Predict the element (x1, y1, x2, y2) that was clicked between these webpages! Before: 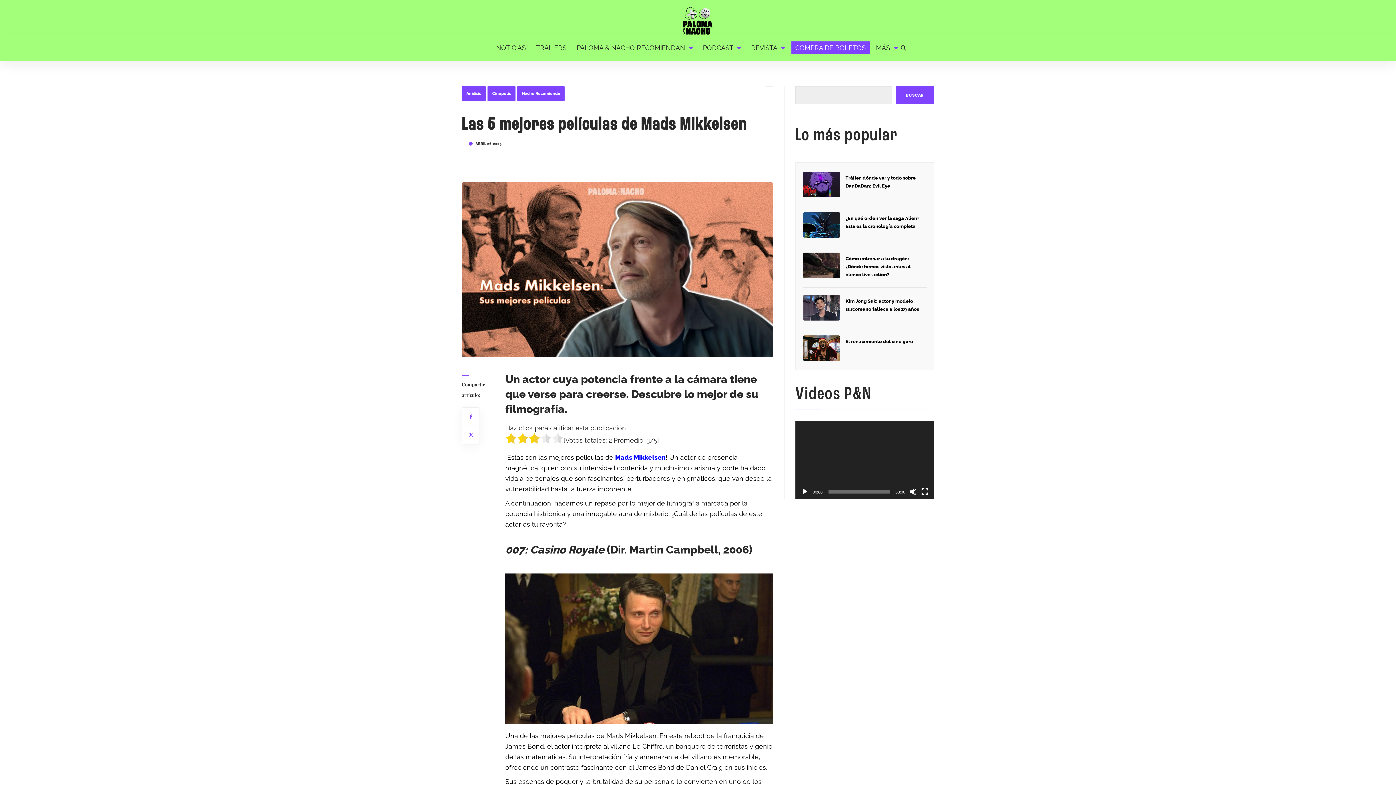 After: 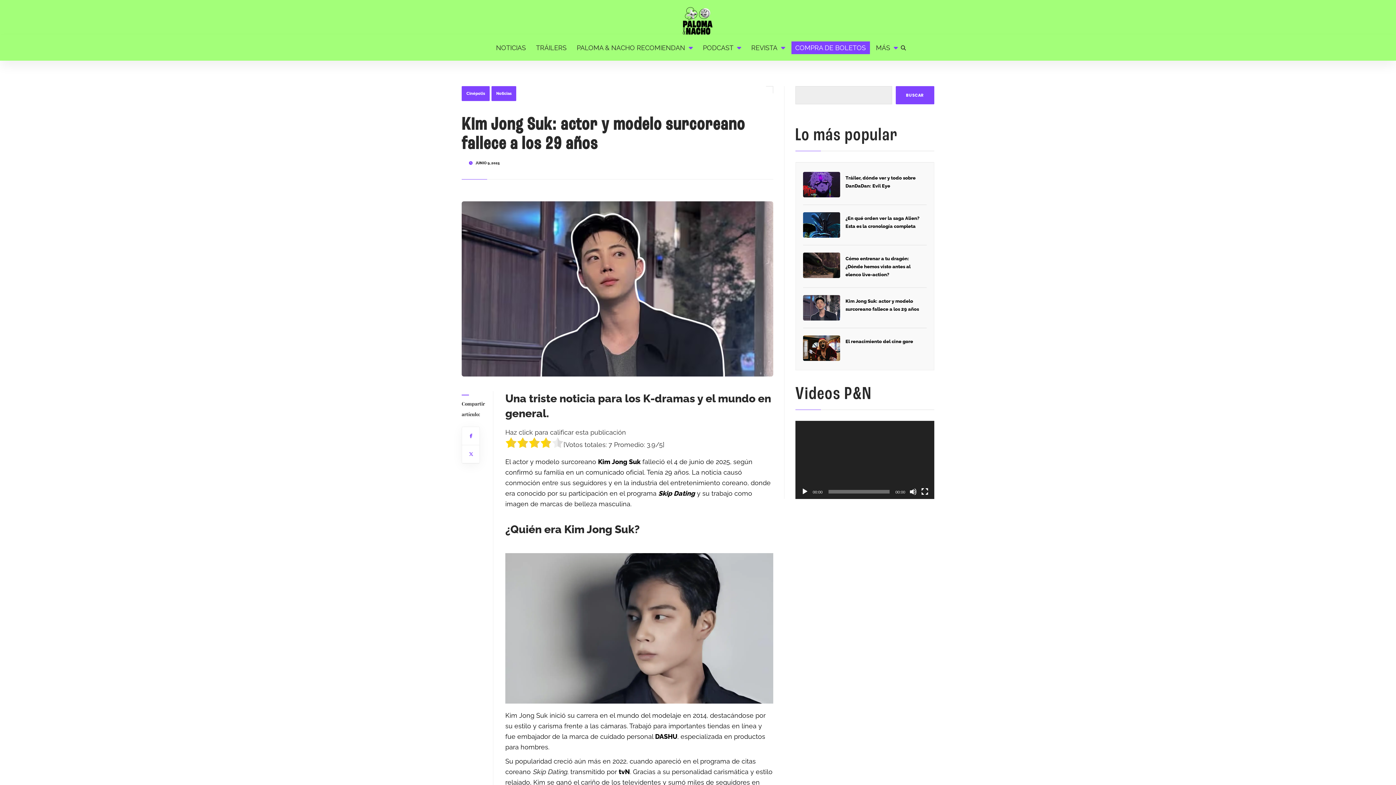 Action: bbox: (803, 328, 840, 365)